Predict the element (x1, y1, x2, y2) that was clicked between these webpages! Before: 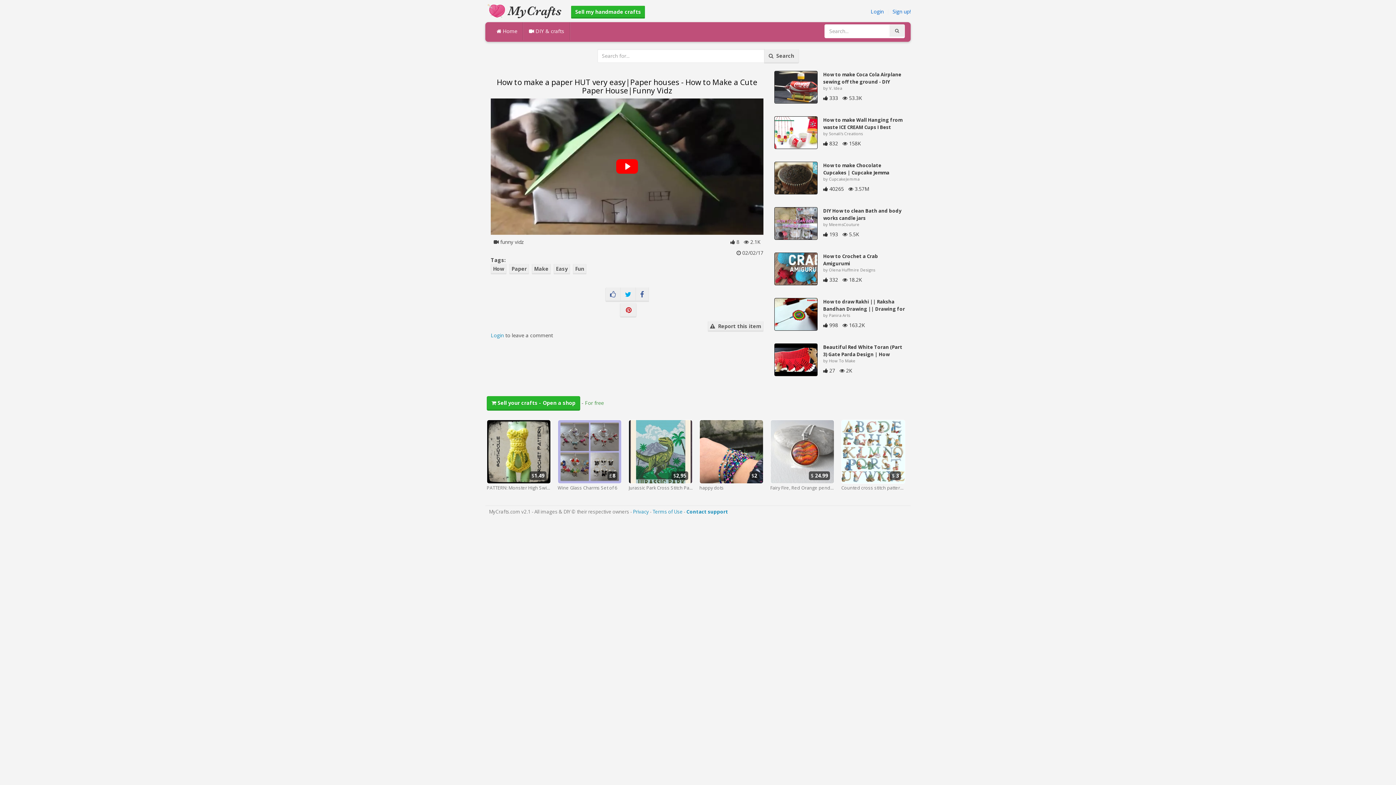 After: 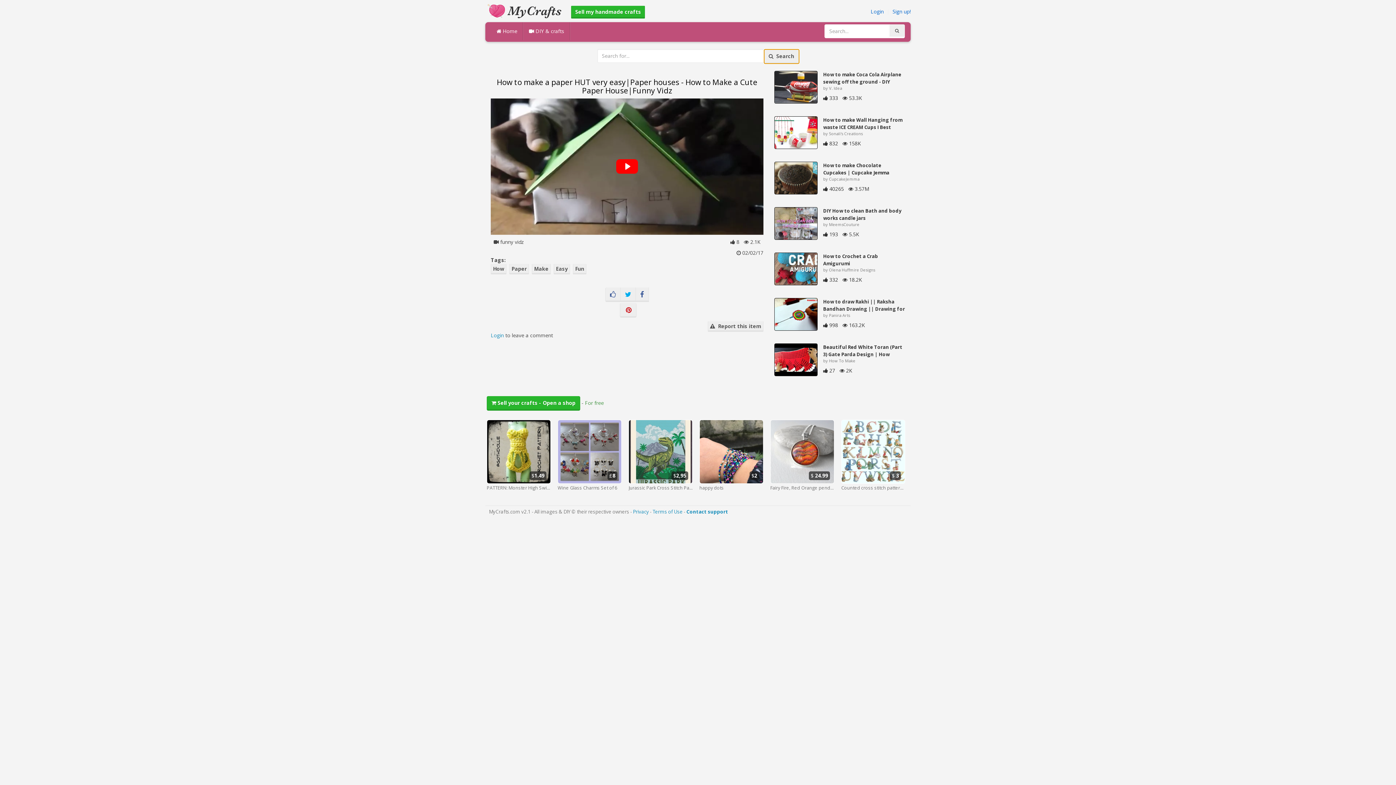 Action: label:   Search bbox: (764, 49, 799, 63)